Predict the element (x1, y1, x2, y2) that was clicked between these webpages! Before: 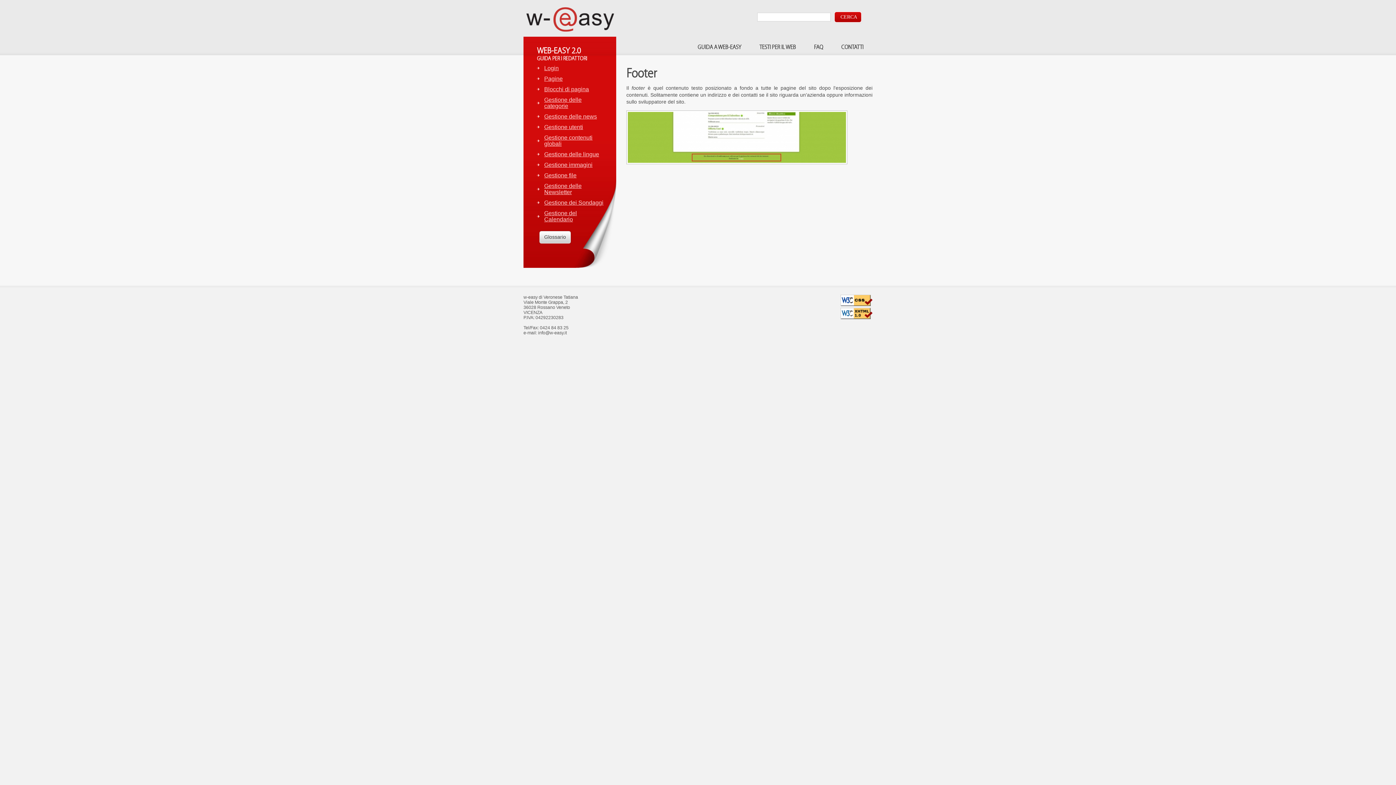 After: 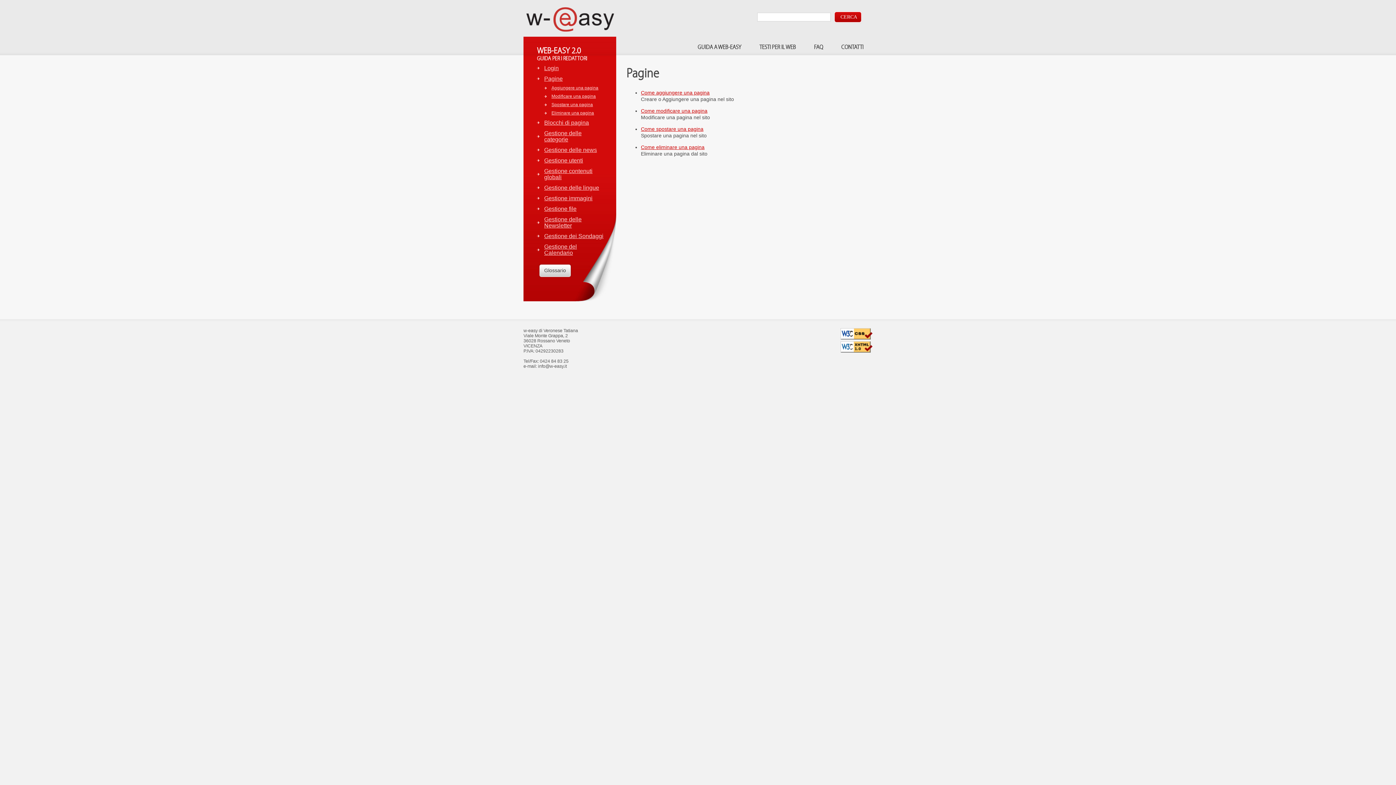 Action: bbox: (537, 73, 606, 84) label: Pagine